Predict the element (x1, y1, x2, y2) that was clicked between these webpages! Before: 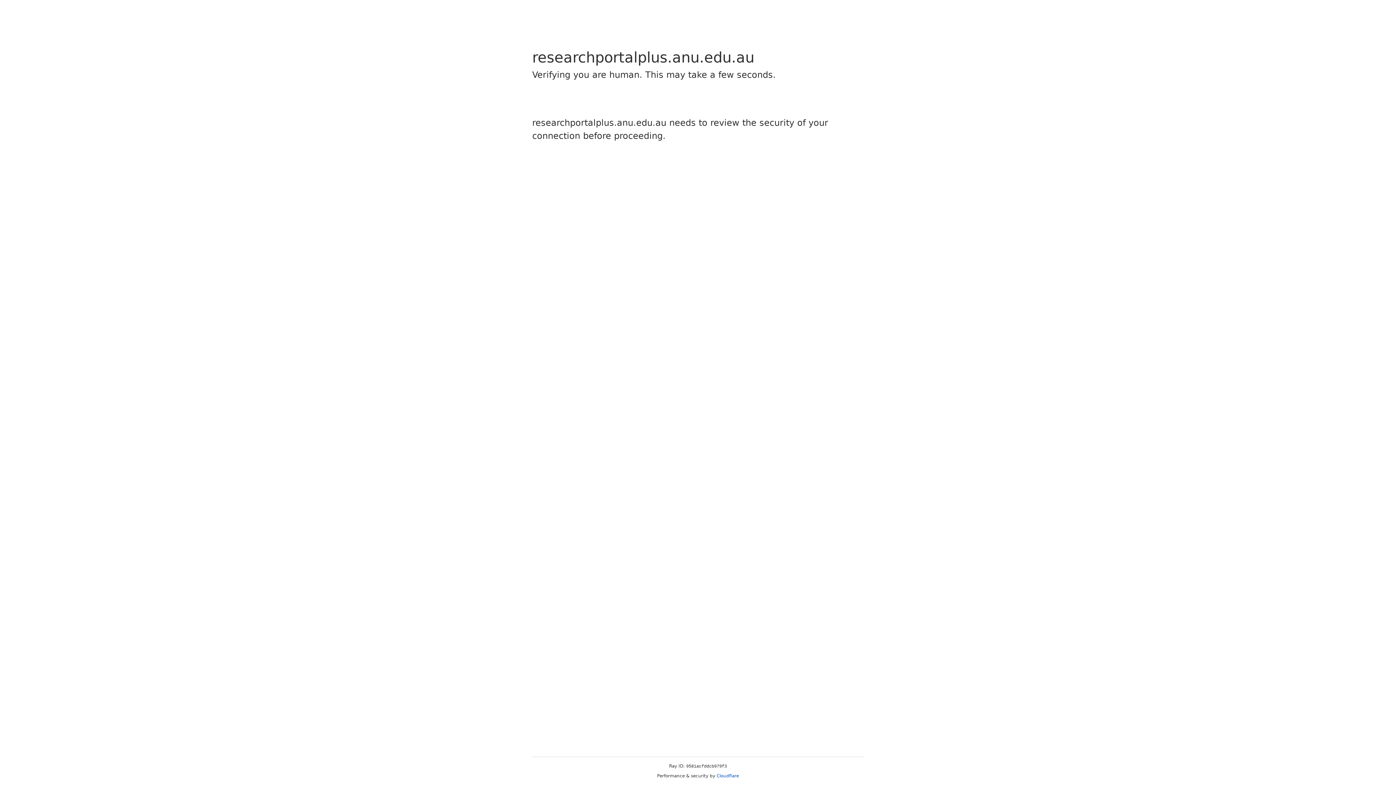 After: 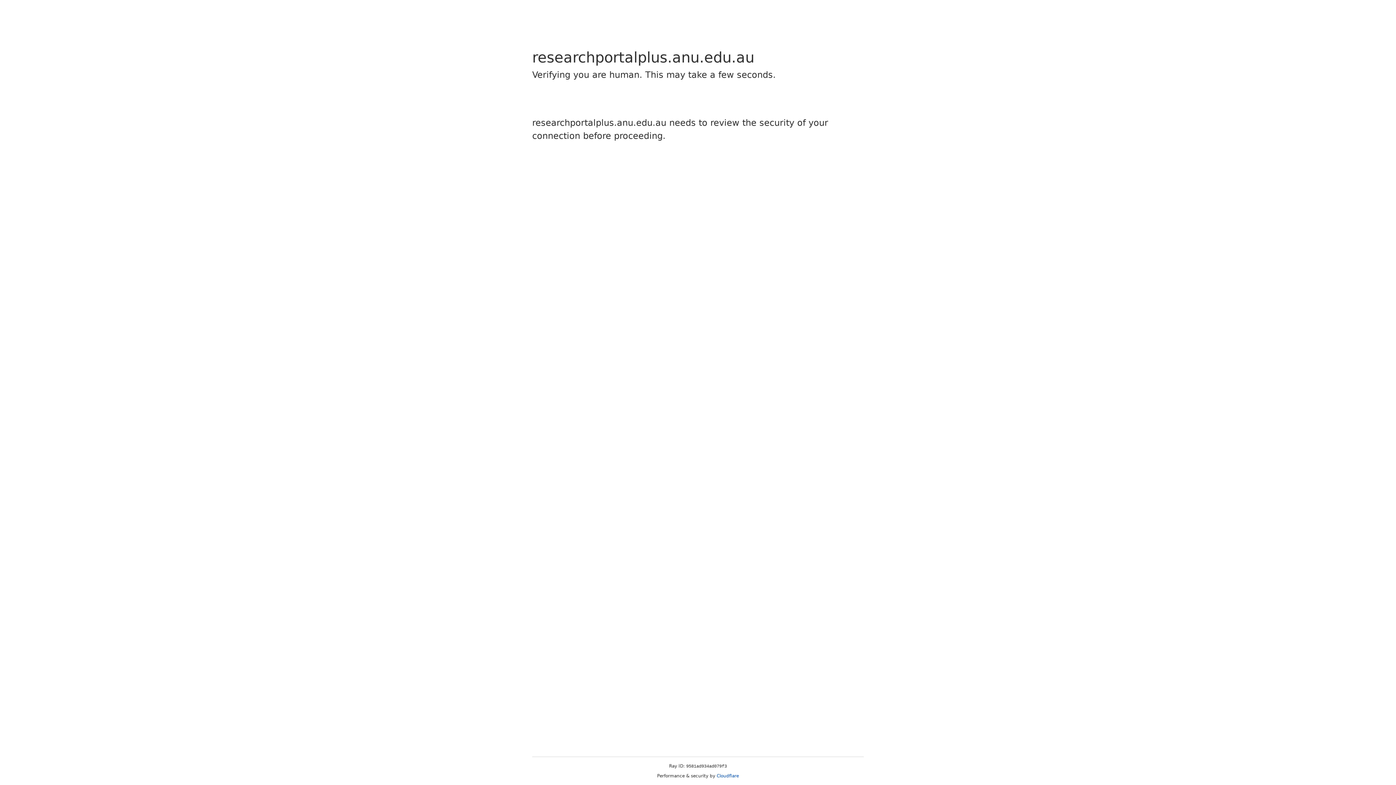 Action: label: Cloudflare bbox: (716, 773, 739, 778)